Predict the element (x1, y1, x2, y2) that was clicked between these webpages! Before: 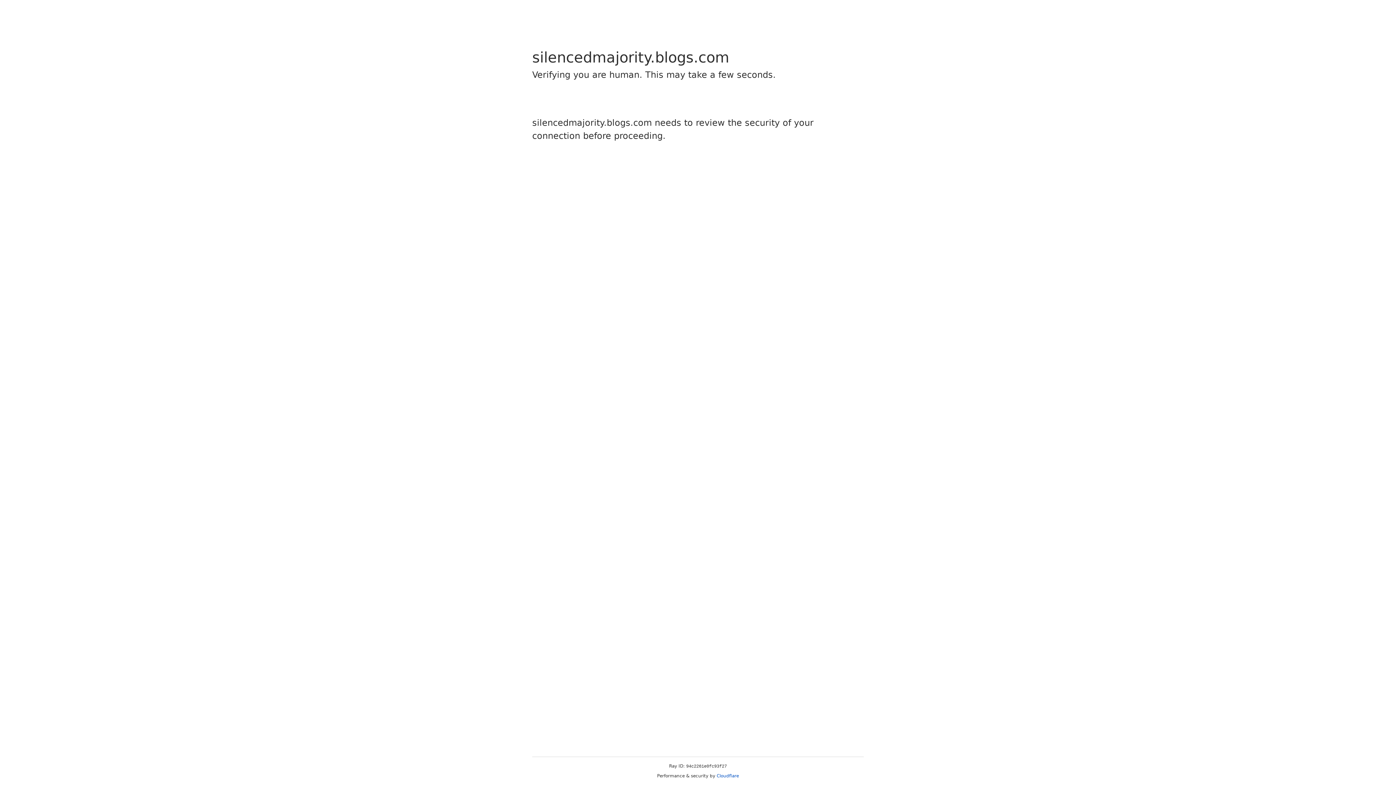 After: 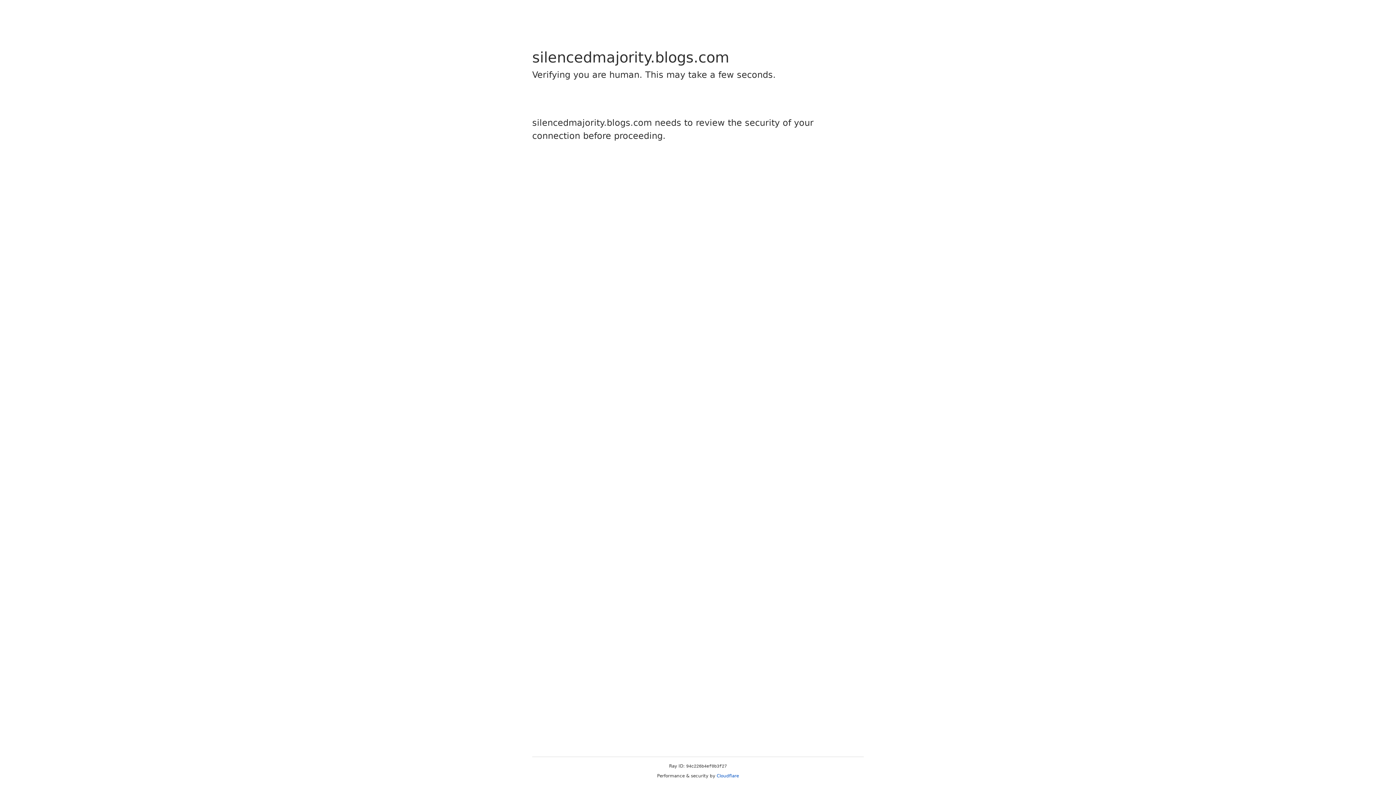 Action: bbox: (716, 773, 739, 778) label: Cloudflare